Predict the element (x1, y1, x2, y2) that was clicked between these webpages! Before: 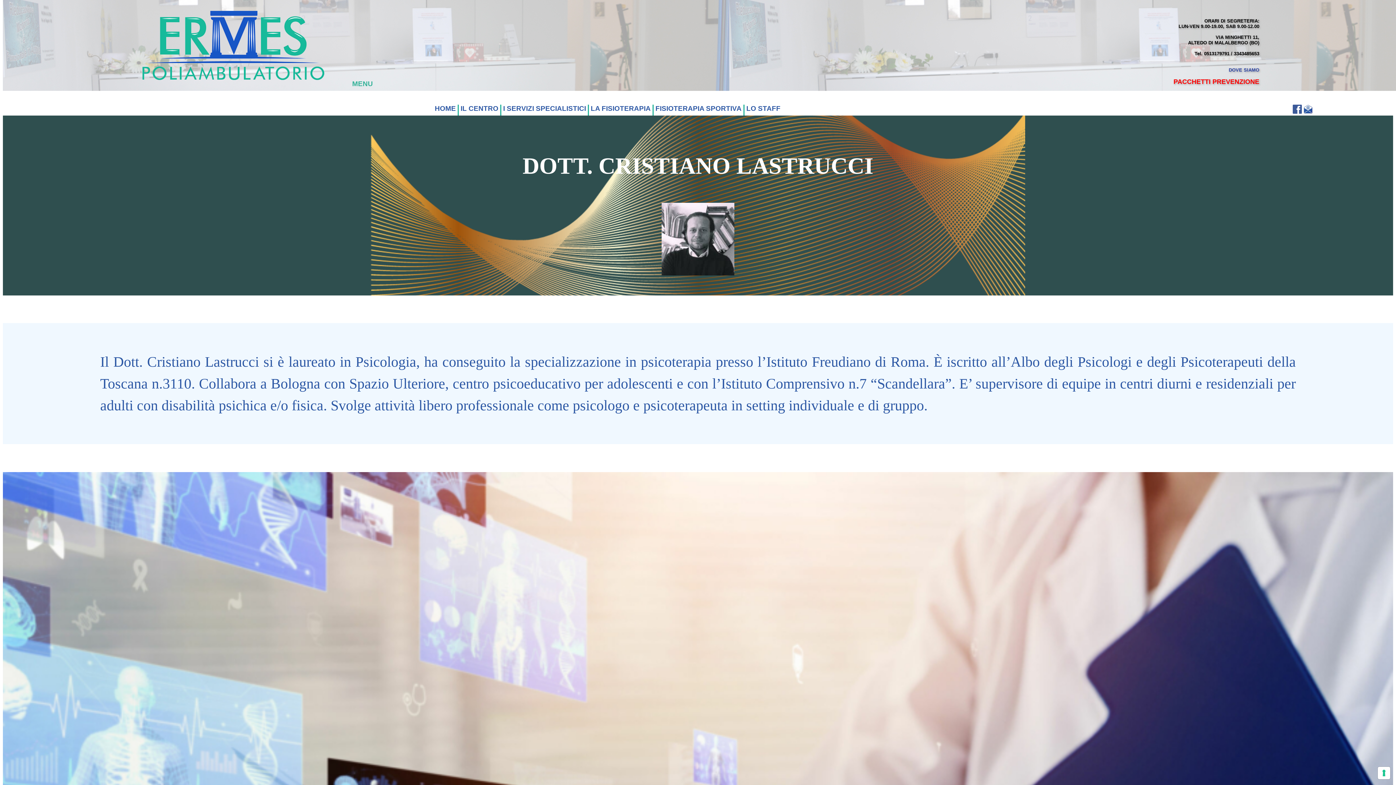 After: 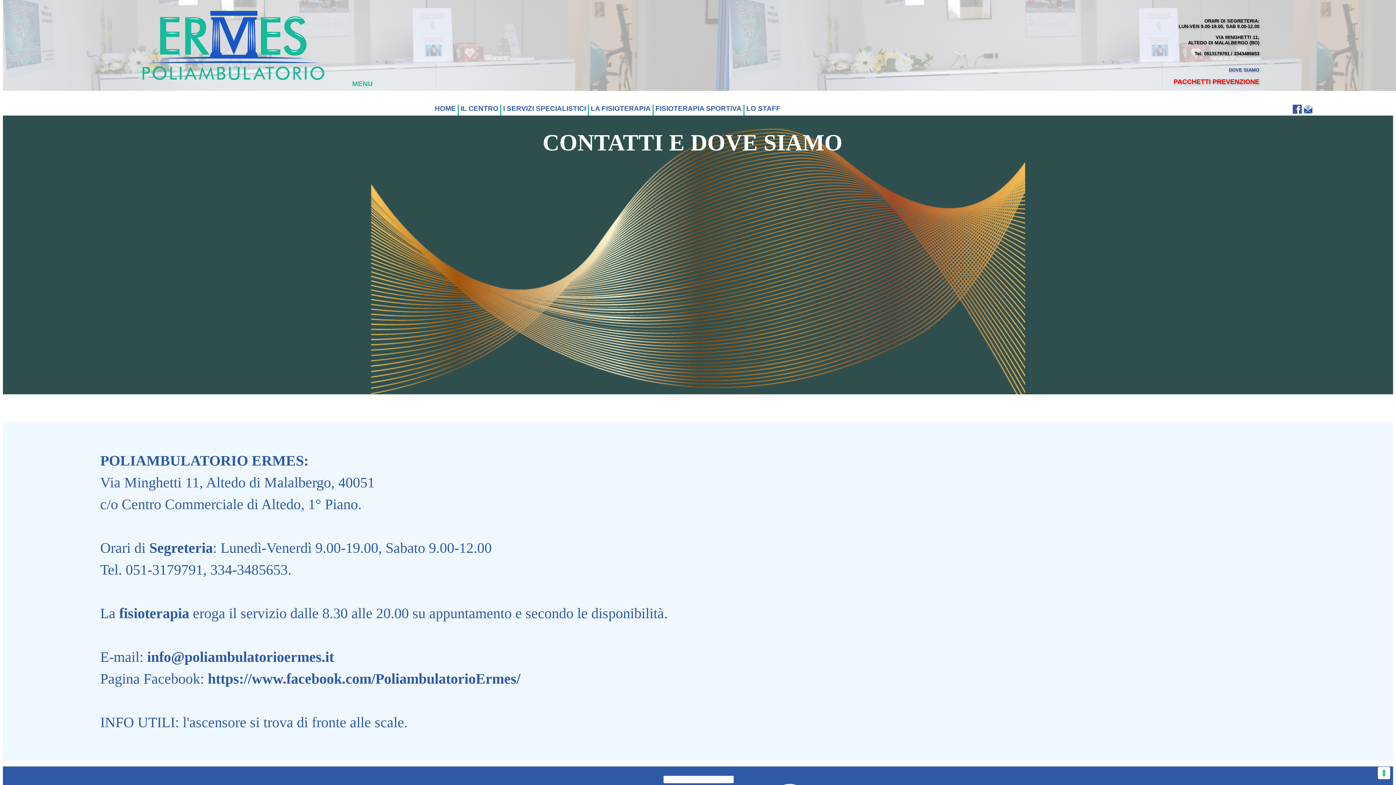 Action: label: DOVE SIAMO bbox: (1229, 67, 1259, 72)